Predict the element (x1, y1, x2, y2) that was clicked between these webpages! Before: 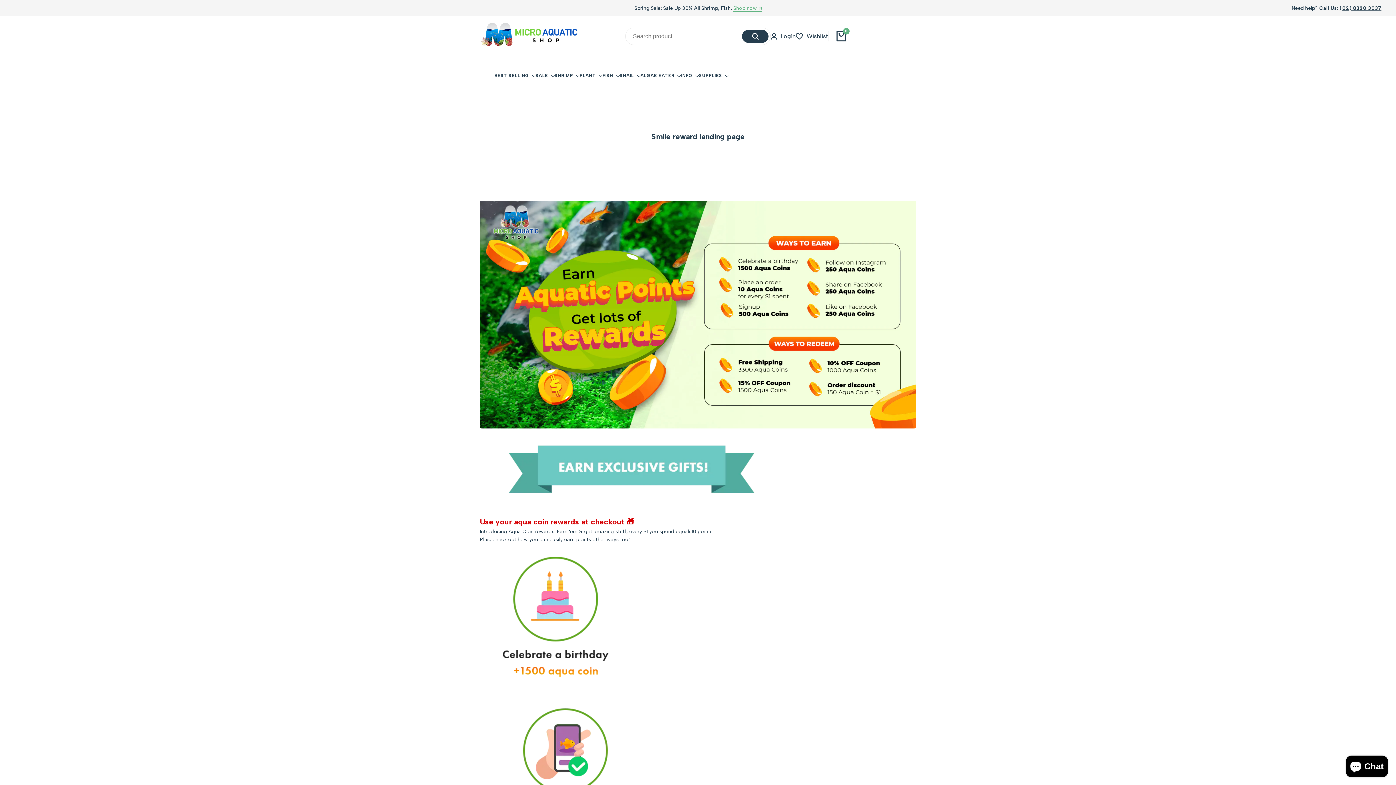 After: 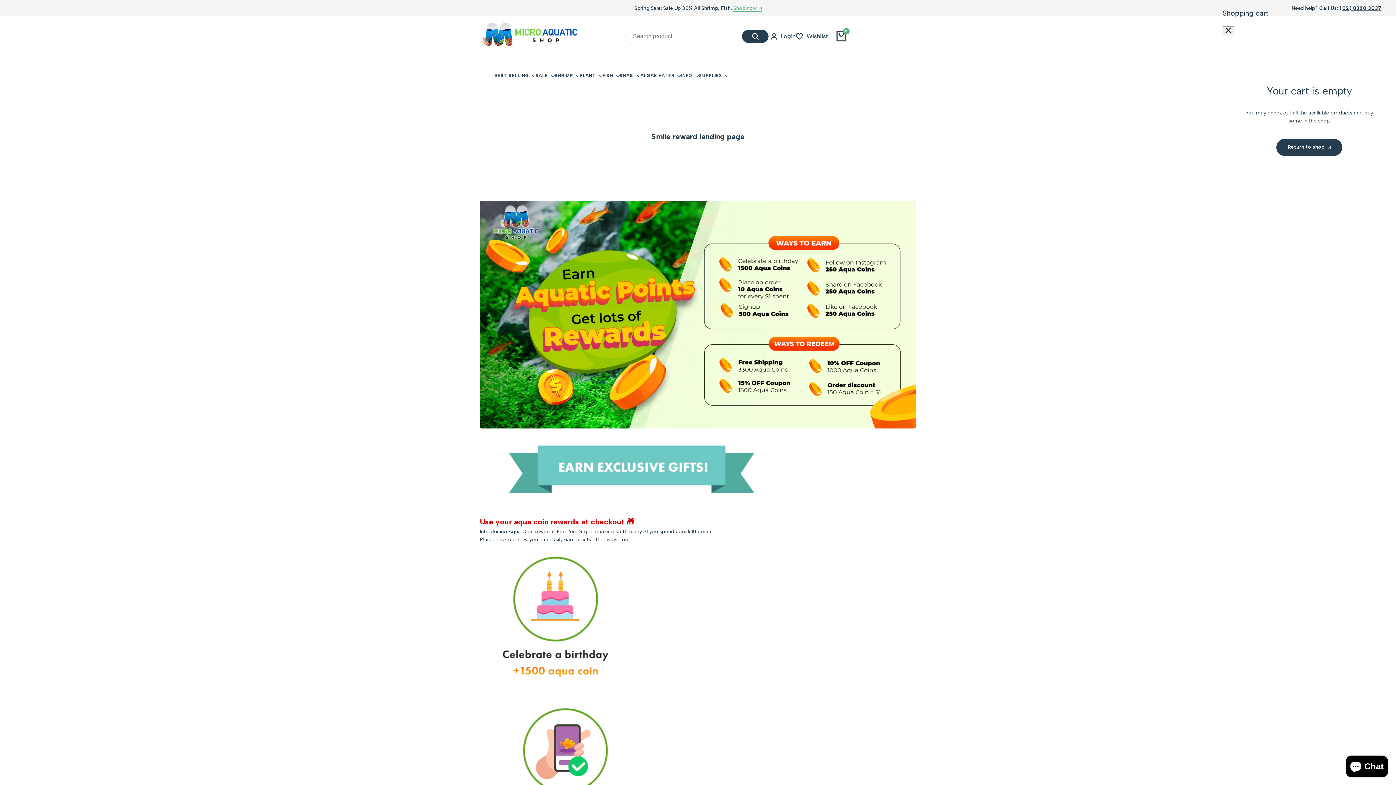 Action: label: 0 bbox: (836, 30, 846, 41)